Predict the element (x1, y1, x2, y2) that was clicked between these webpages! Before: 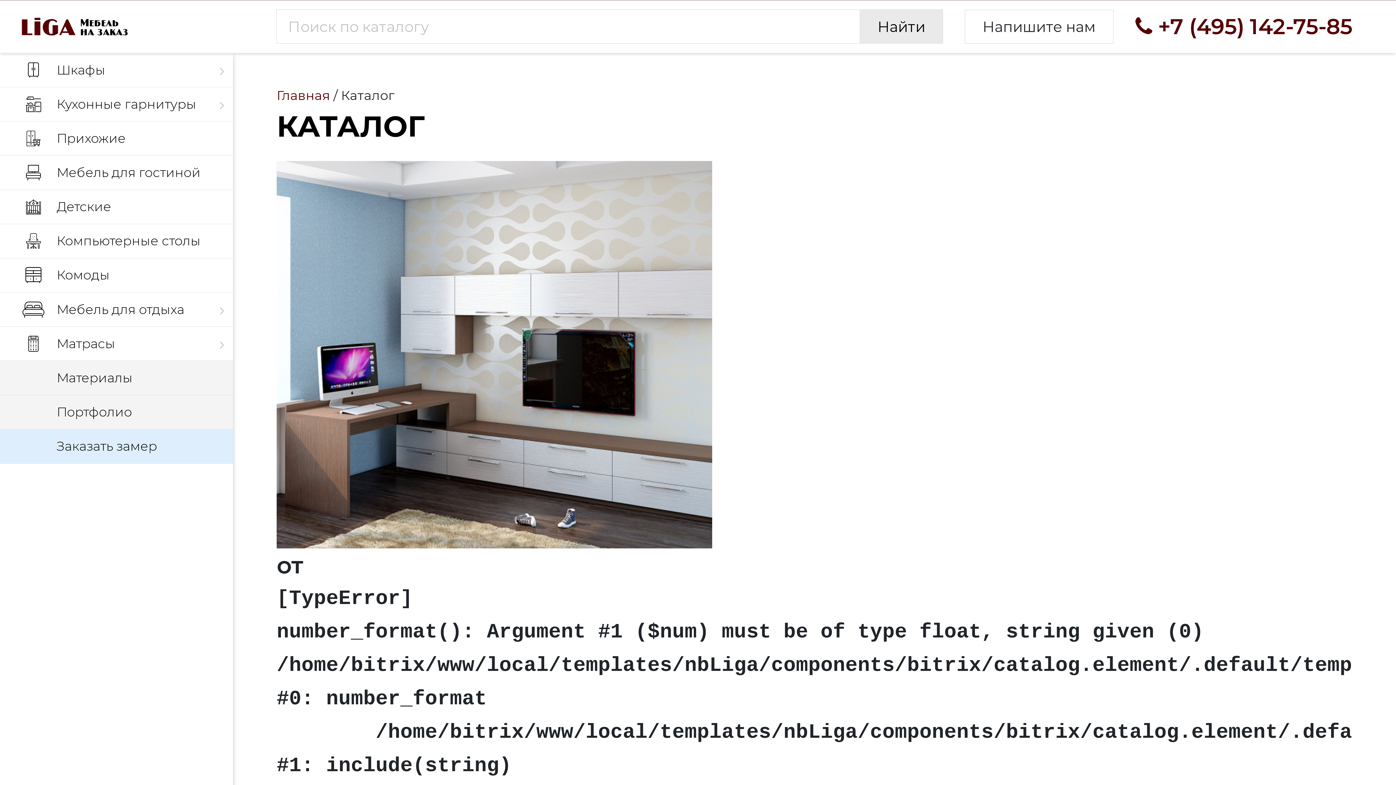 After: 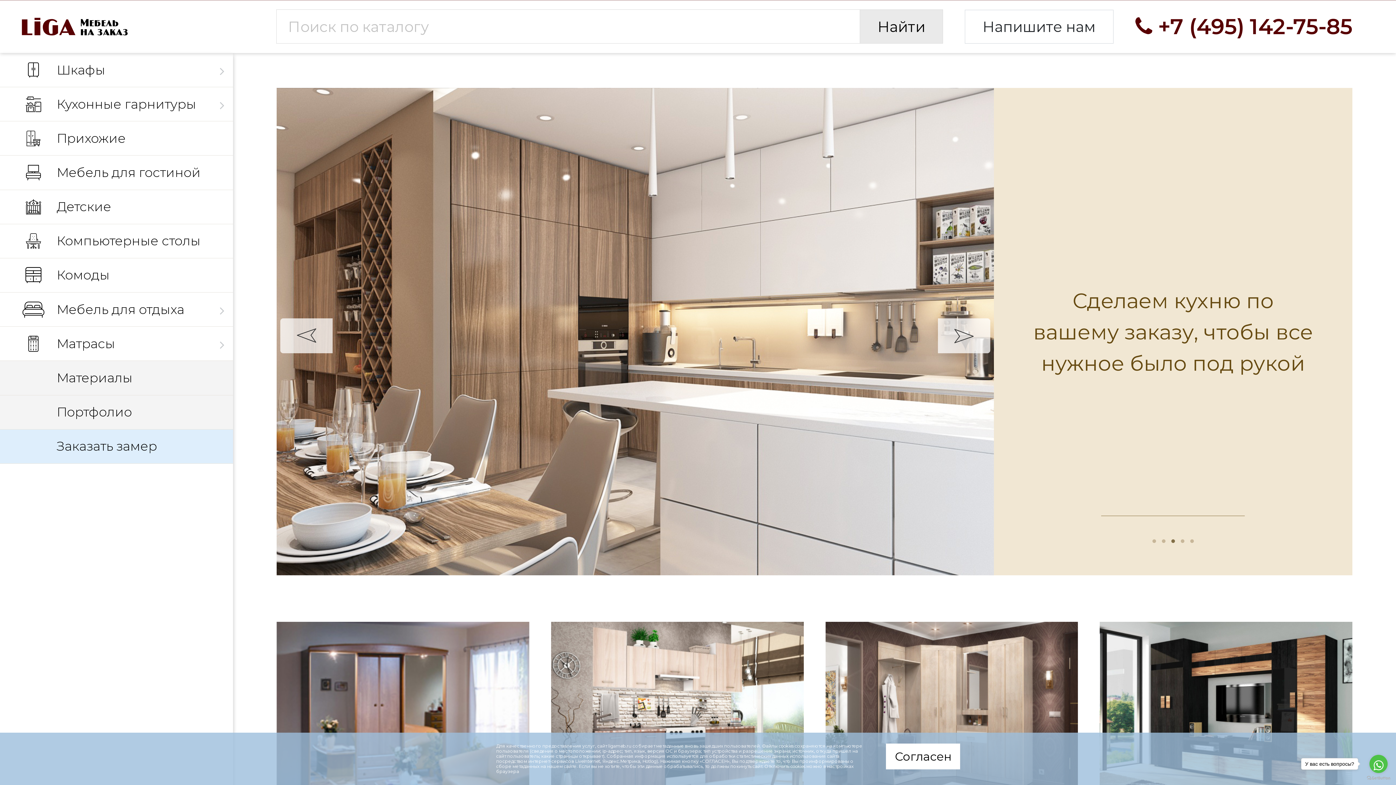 Action: bbox: (21, 0, 232, 53)